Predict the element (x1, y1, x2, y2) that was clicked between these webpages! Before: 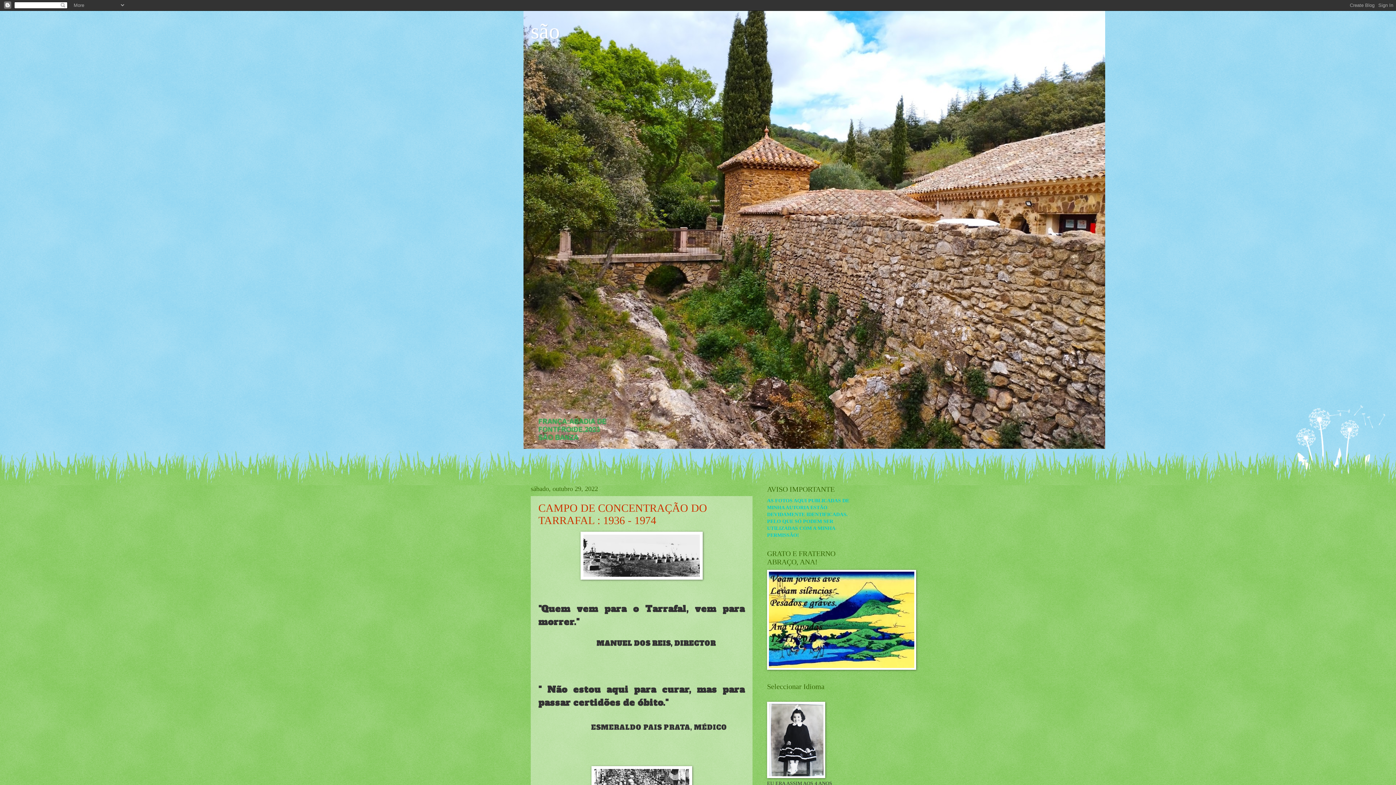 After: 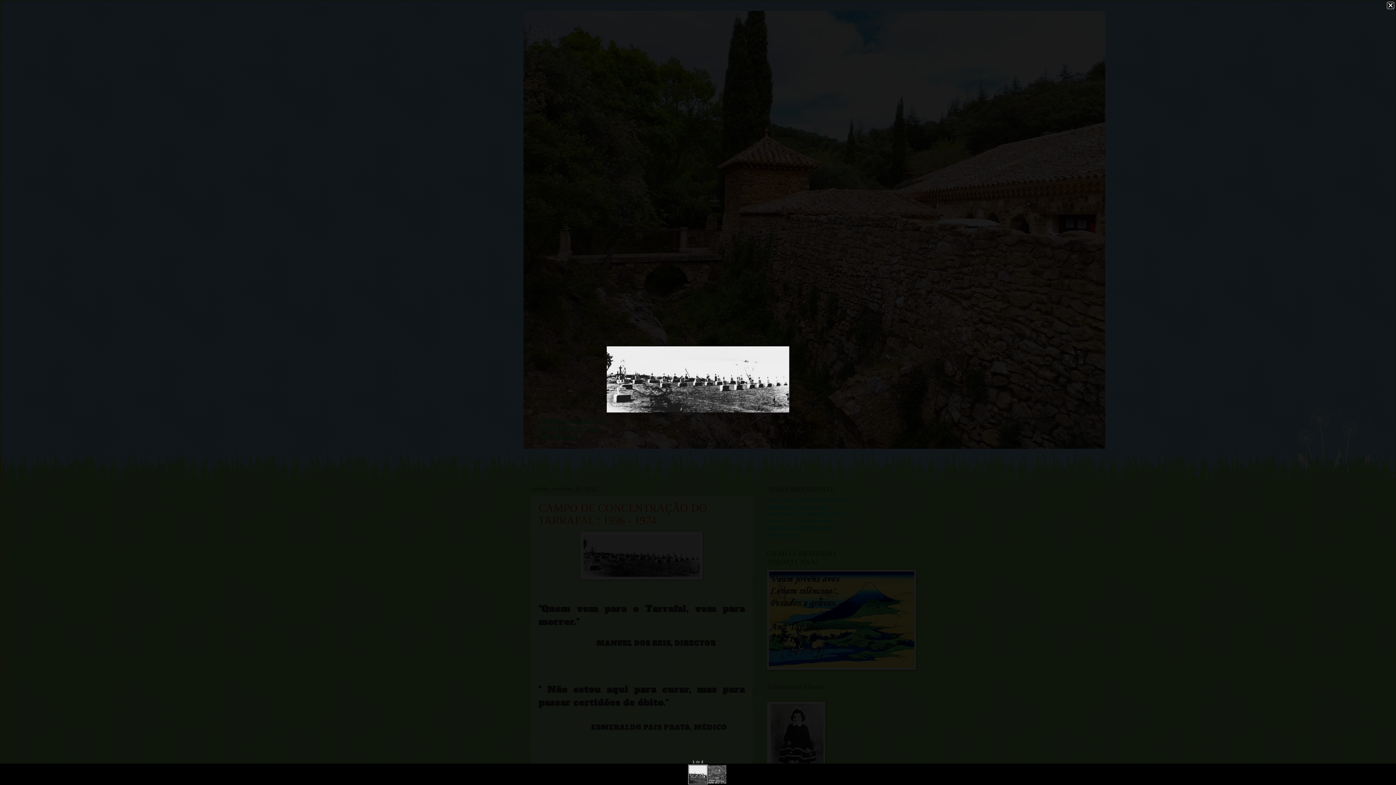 Action: bbox: (580, 575, 702, 581)